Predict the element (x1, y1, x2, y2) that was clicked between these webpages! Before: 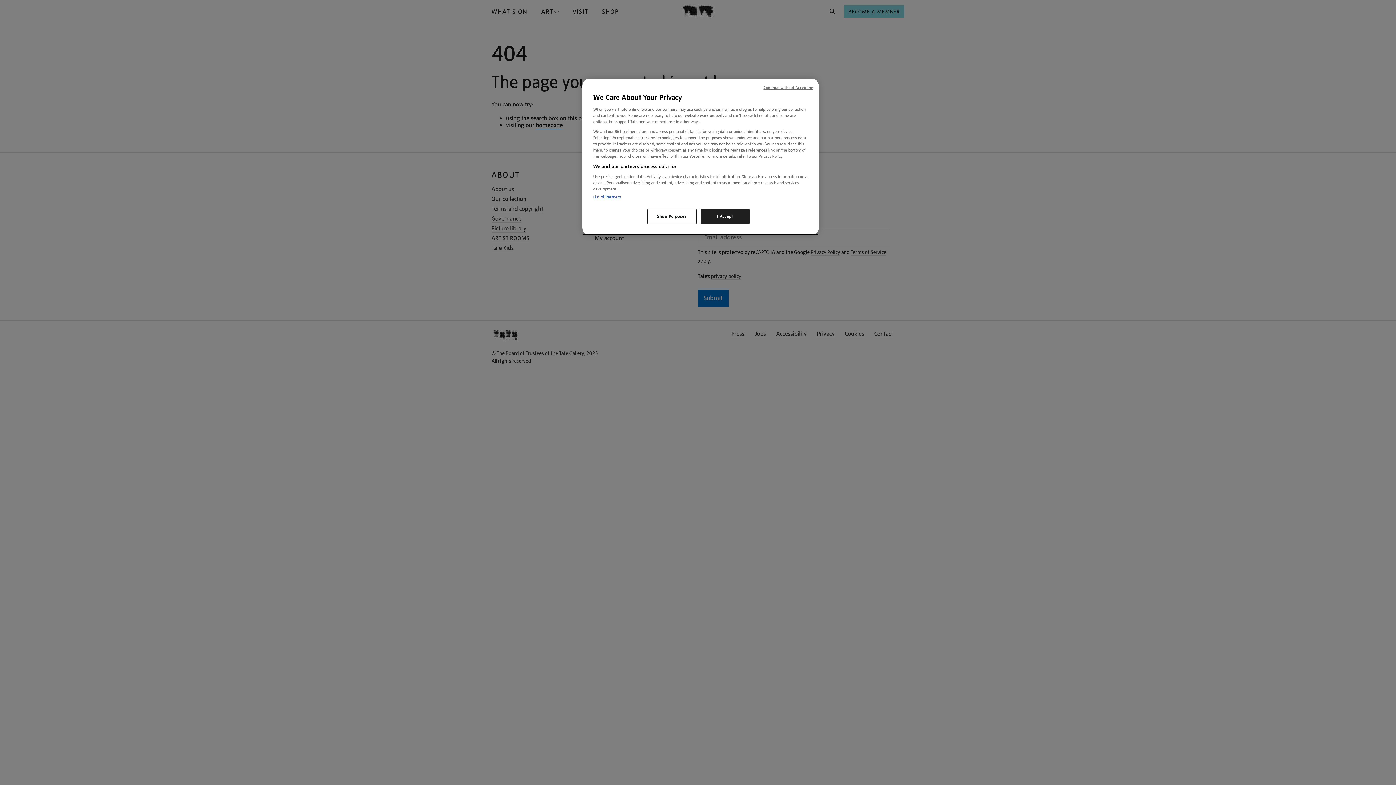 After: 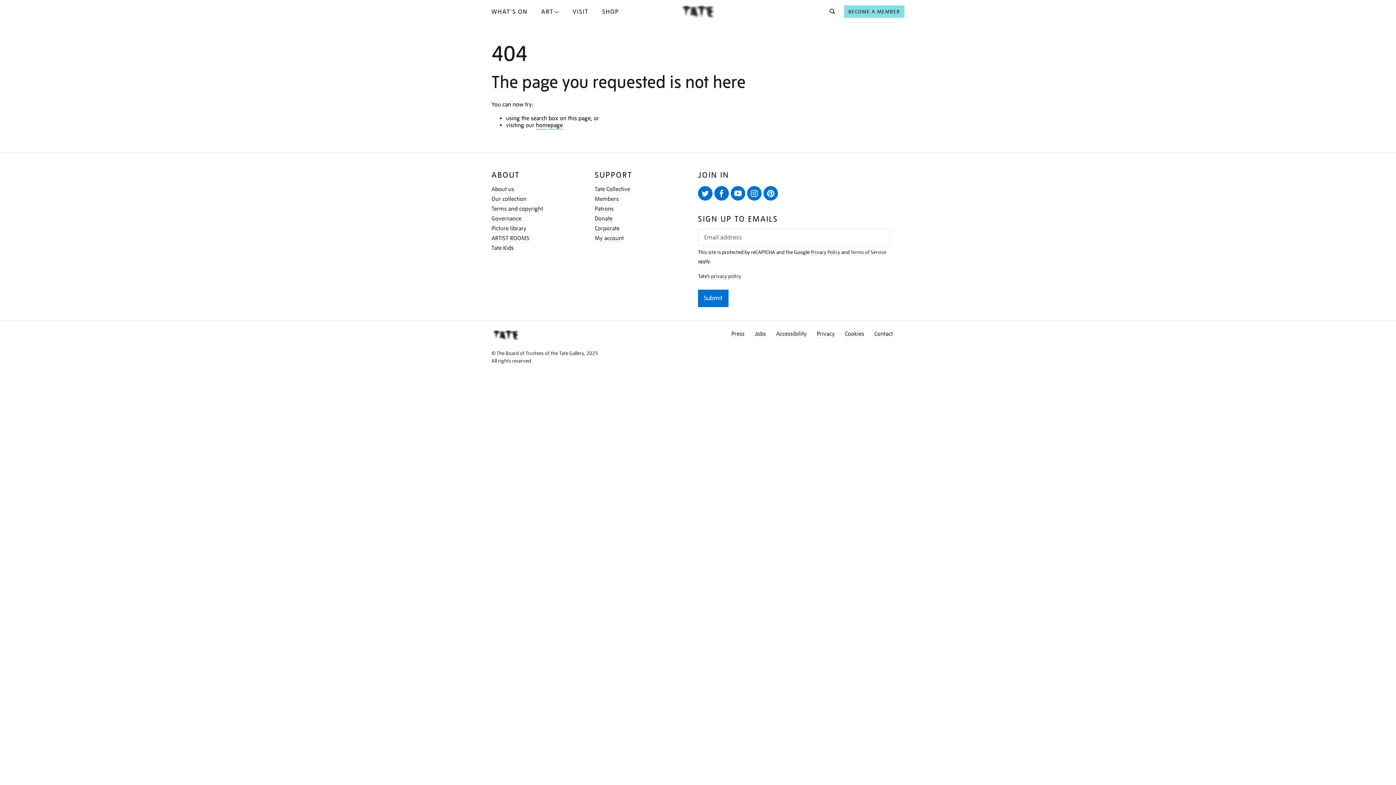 Action: bbox: (763, 85, 813, 90) label: Continue without Accepting